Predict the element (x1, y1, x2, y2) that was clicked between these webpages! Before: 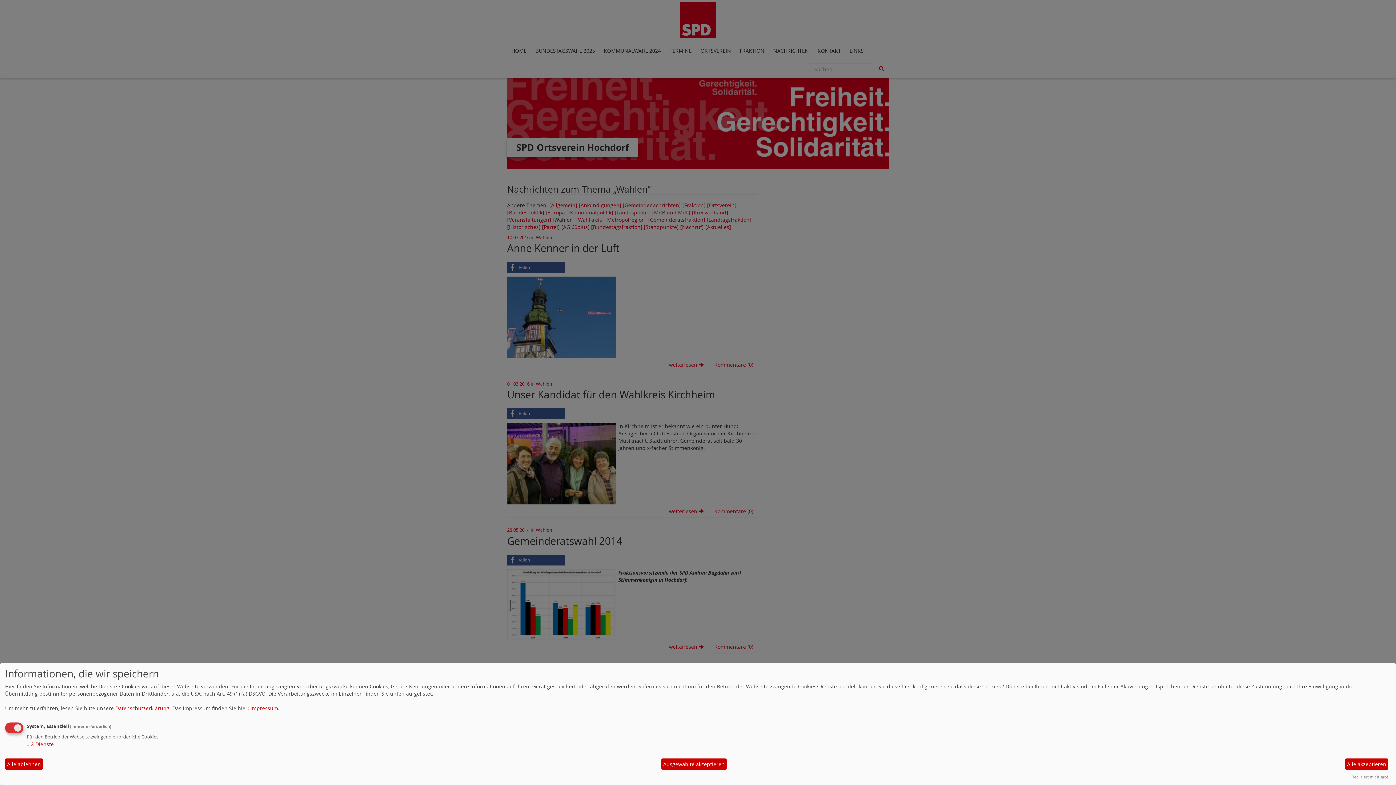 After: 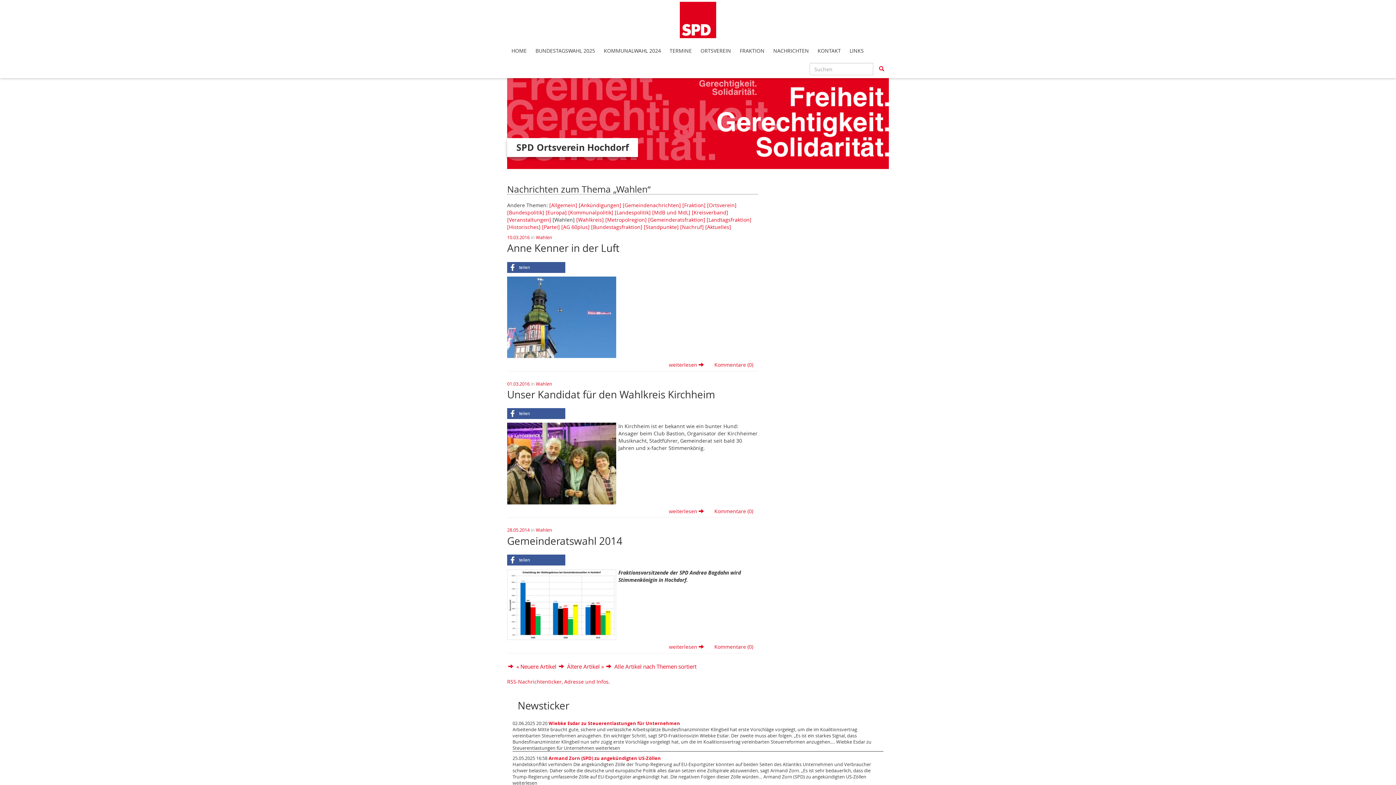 Action: label: Alle akzeptieren bbox: (1345, 758, 1388, 770)